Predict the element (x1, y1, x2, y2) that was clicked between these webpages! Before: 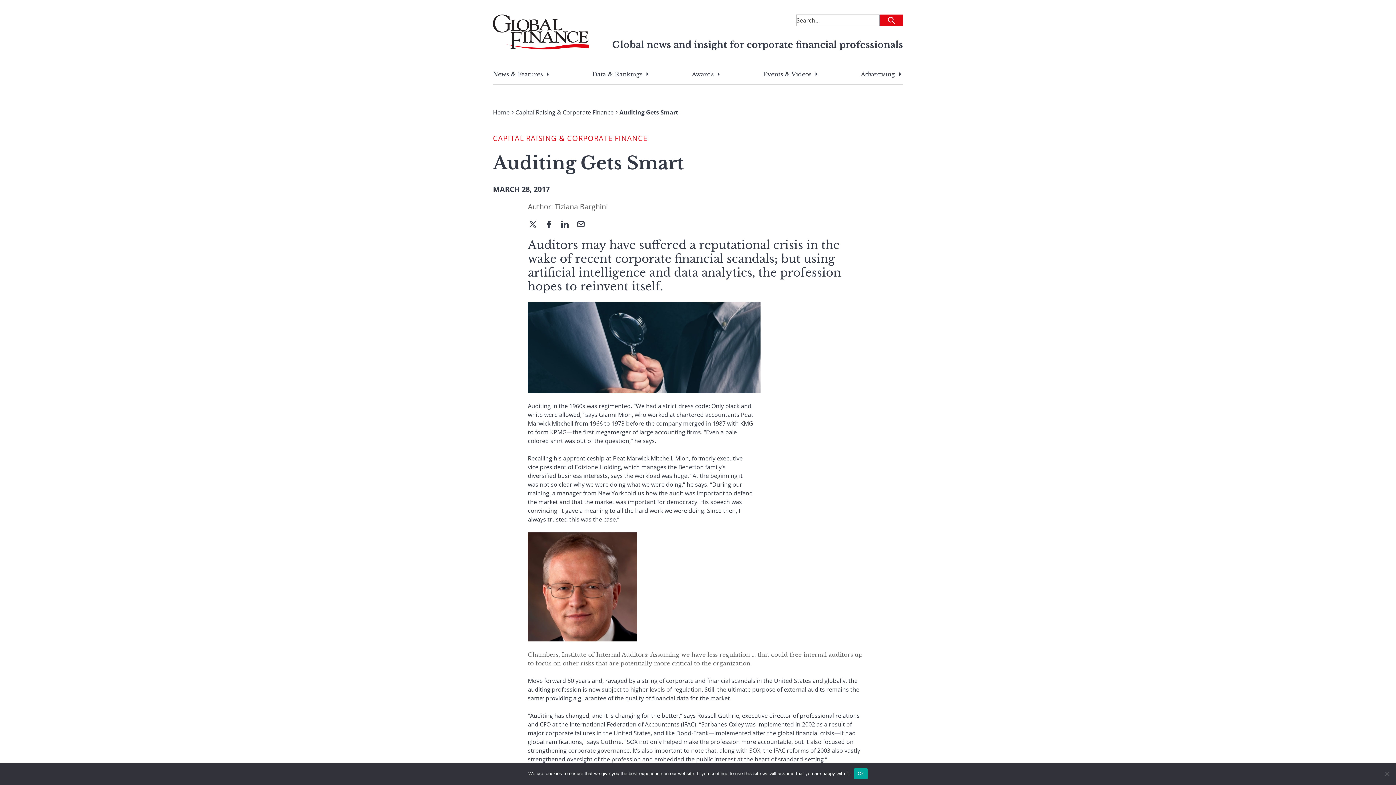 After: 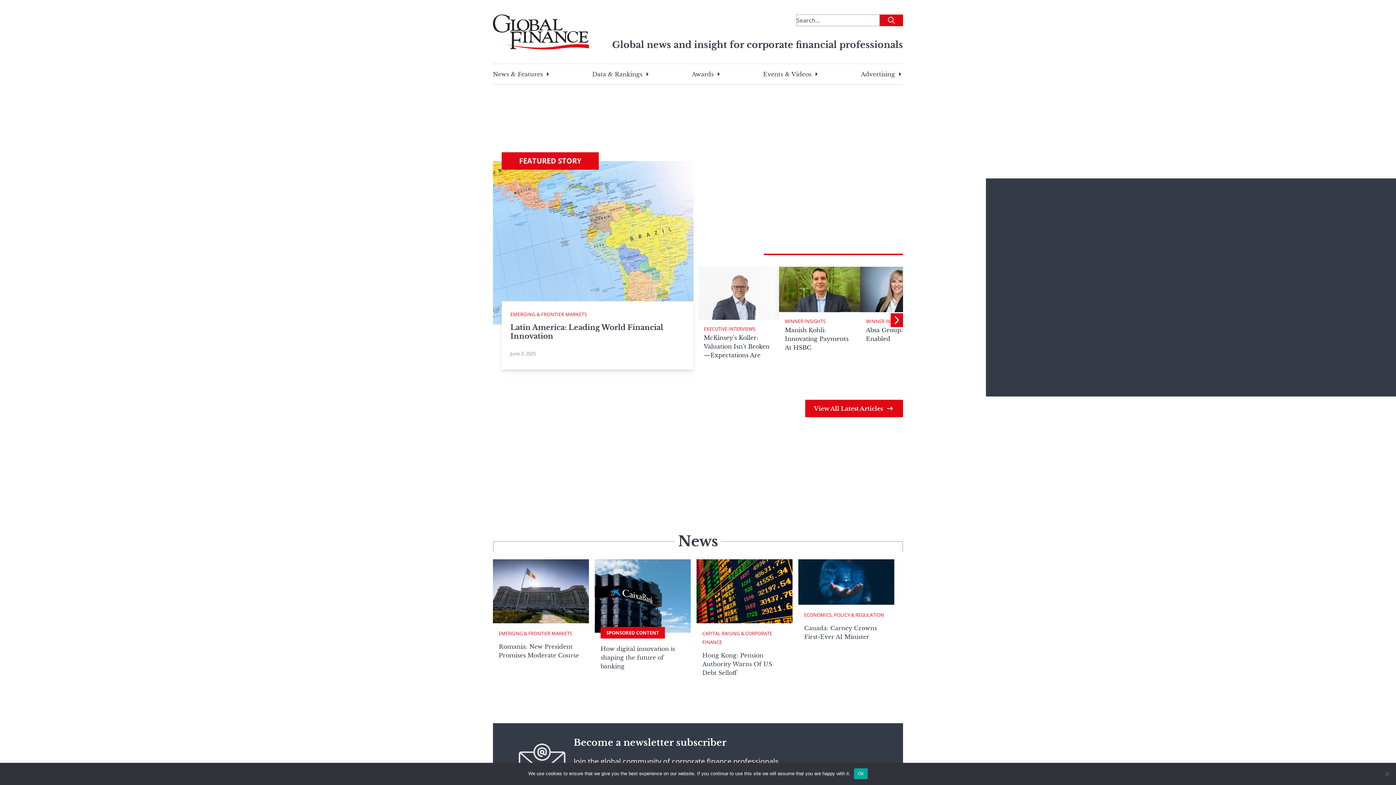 Action: bbox: (493, 14, 595, 49)